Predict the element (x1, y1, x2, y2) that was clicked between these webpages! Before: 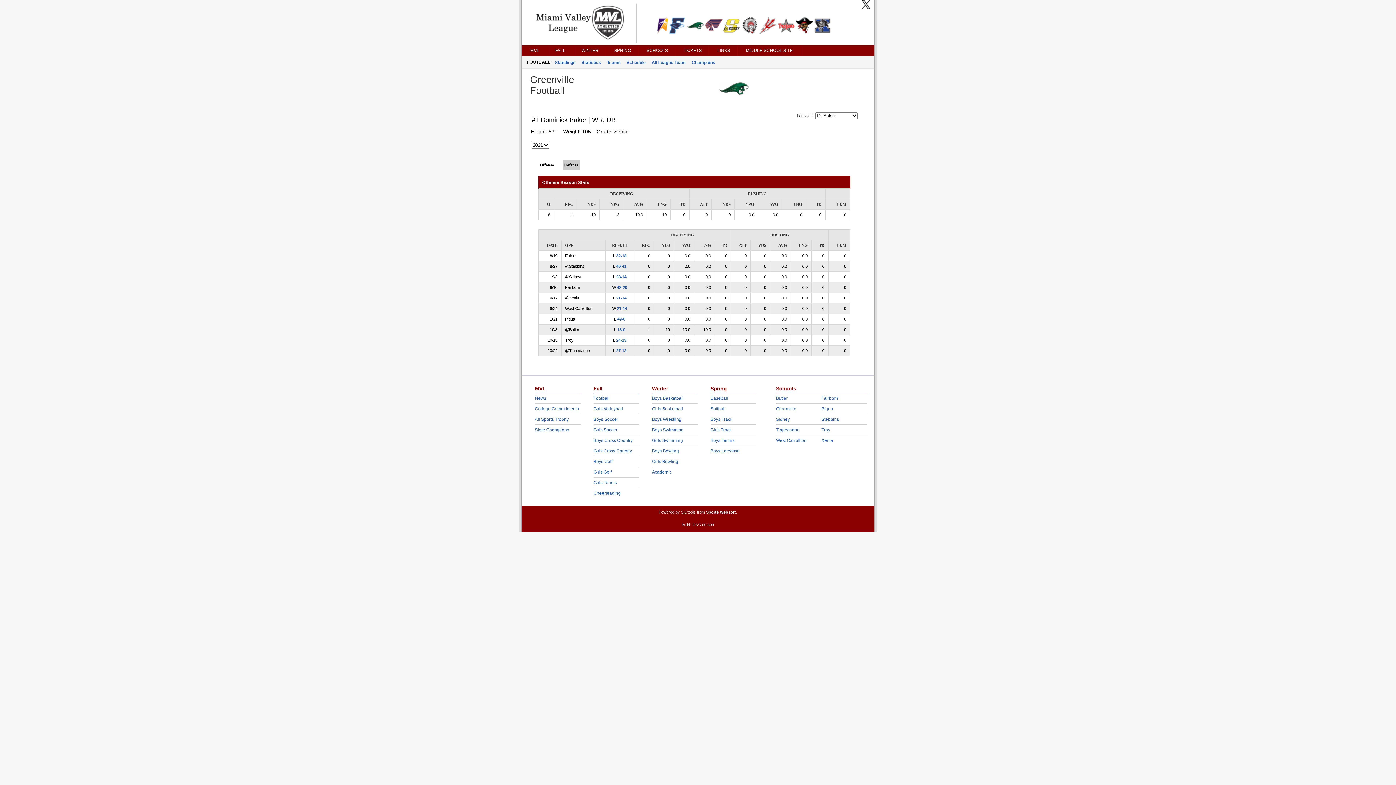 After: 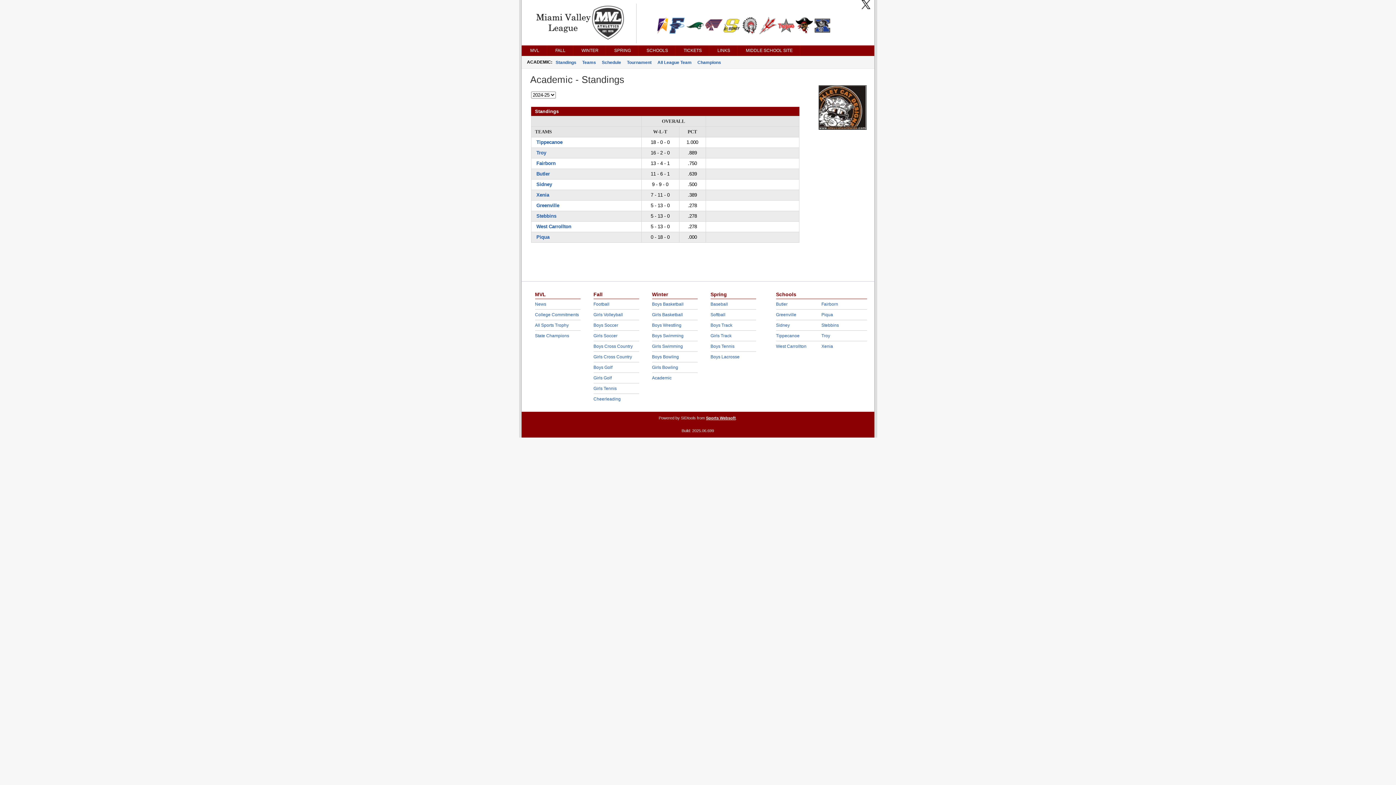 Action: bbox: (652, 469, 671, 474) label: Academic